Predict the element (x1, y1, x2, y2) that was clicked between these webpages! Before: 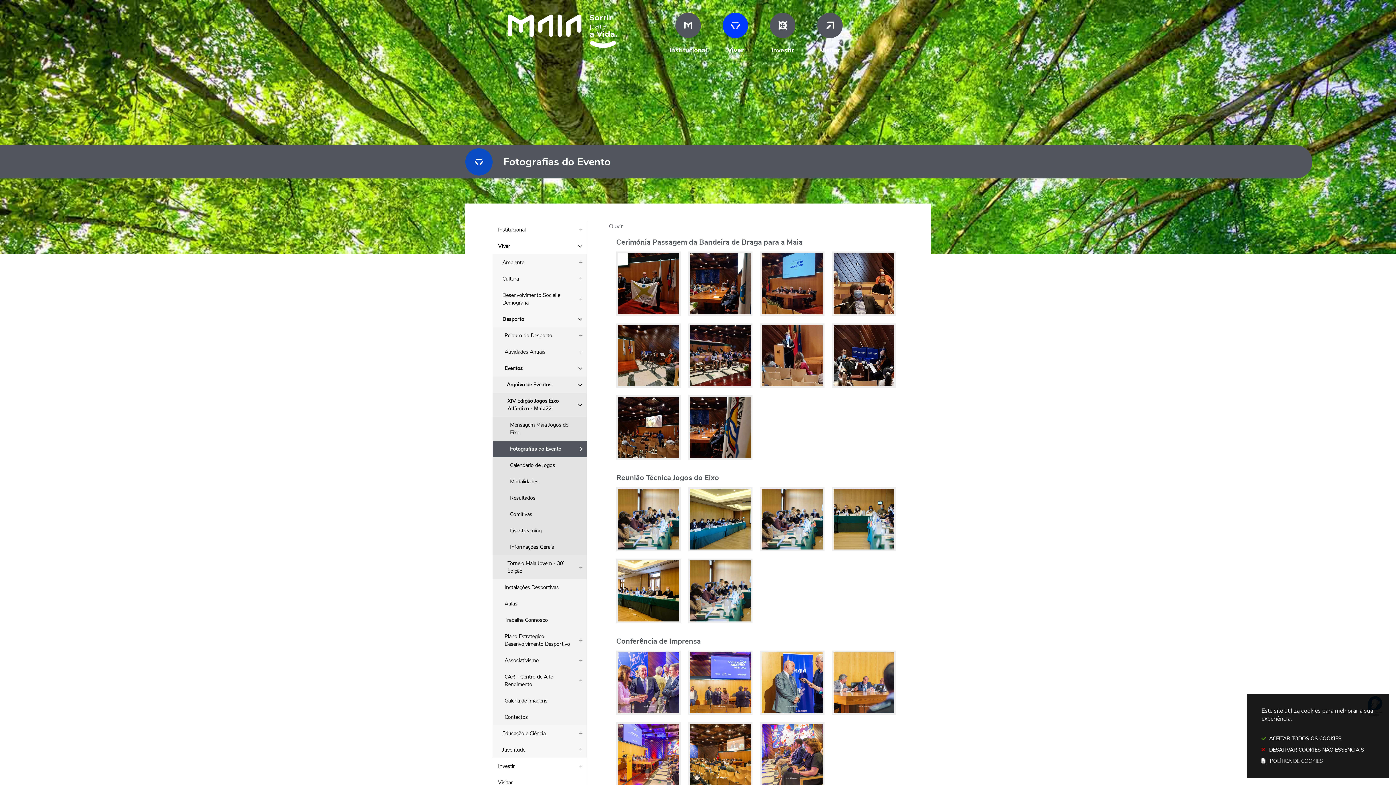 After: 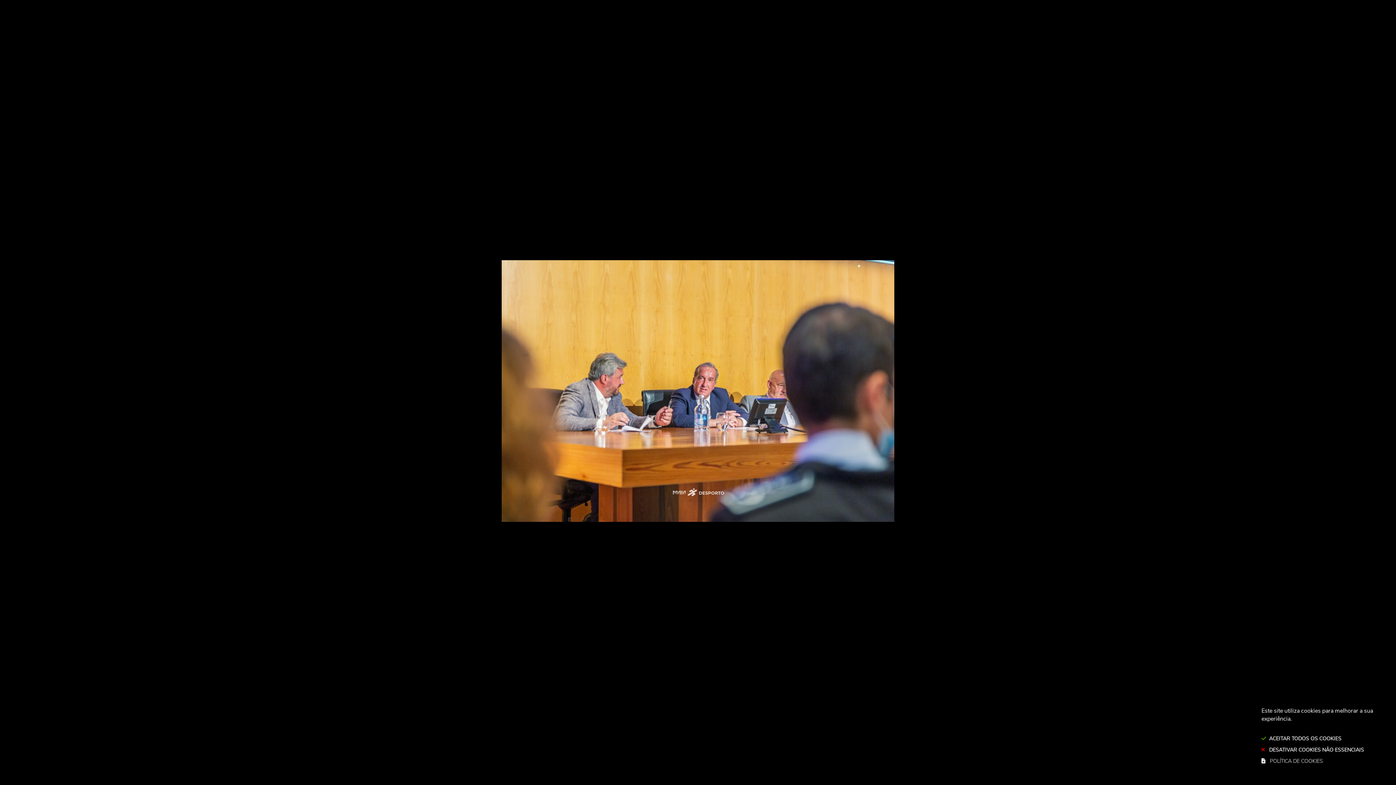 Action: bbox: (833, 652, 894, 713)